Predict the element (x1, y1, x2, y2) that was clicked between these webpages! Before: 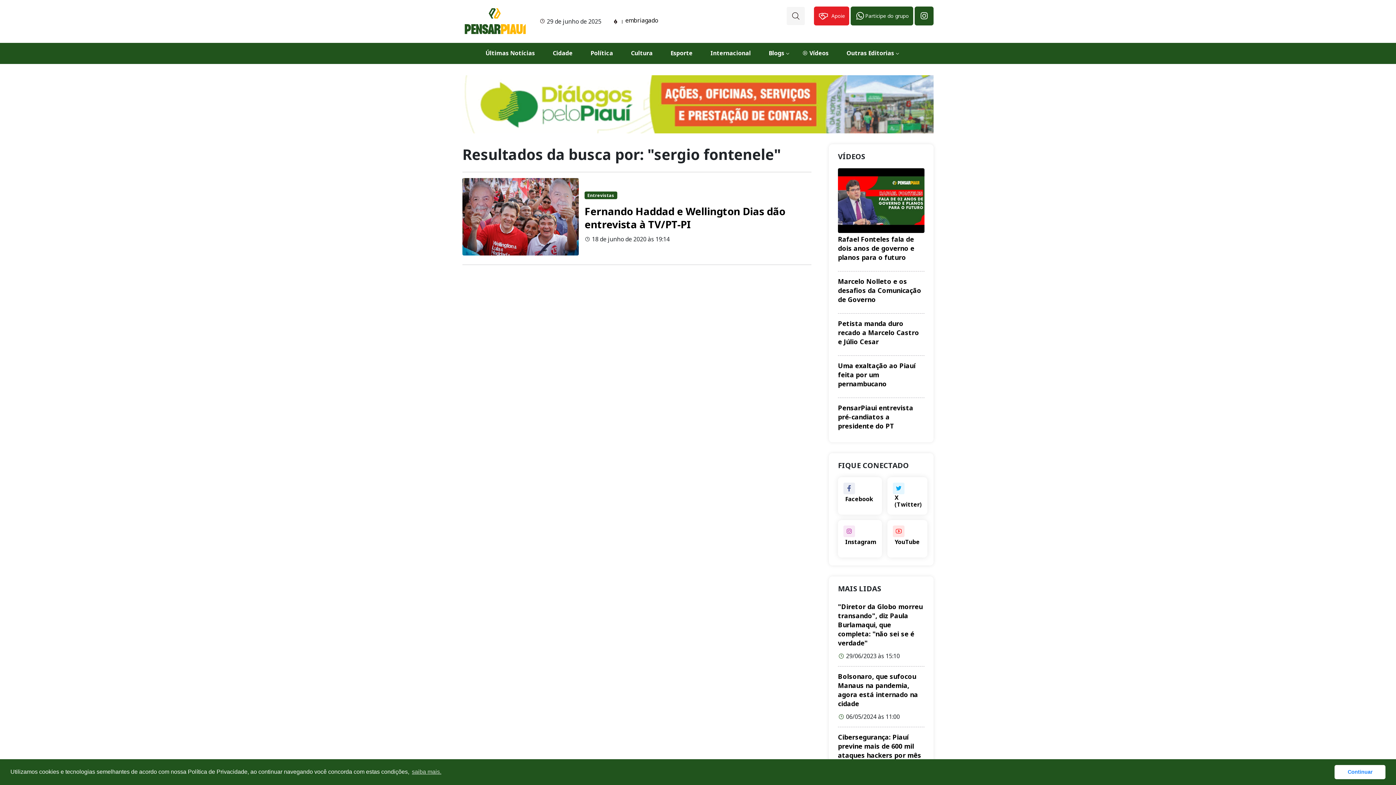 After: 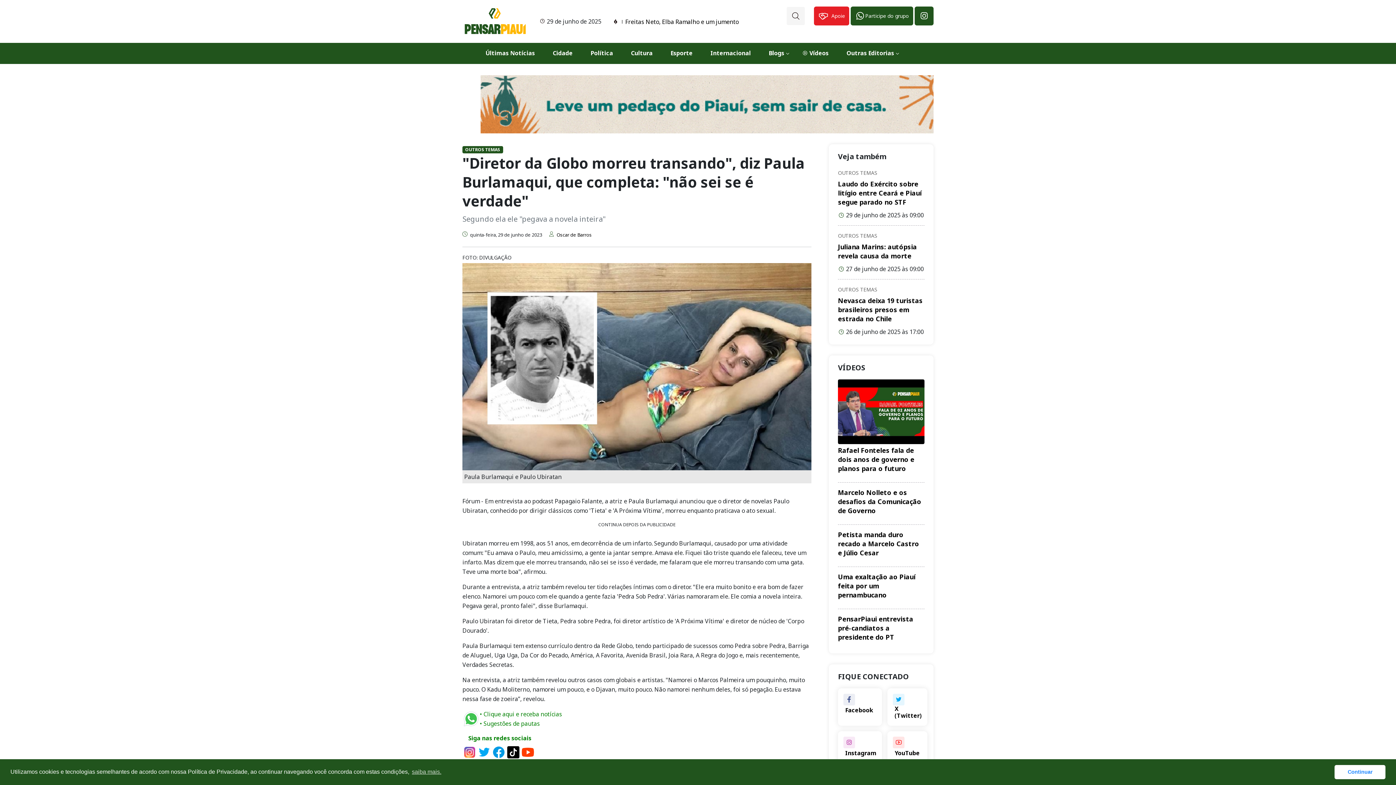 Action: bbox: (838, 602, 922, 647) label: "Diretor da Globo morreu transando", diz Paula Burlamaqui, que completa: "não sei se é verdade"